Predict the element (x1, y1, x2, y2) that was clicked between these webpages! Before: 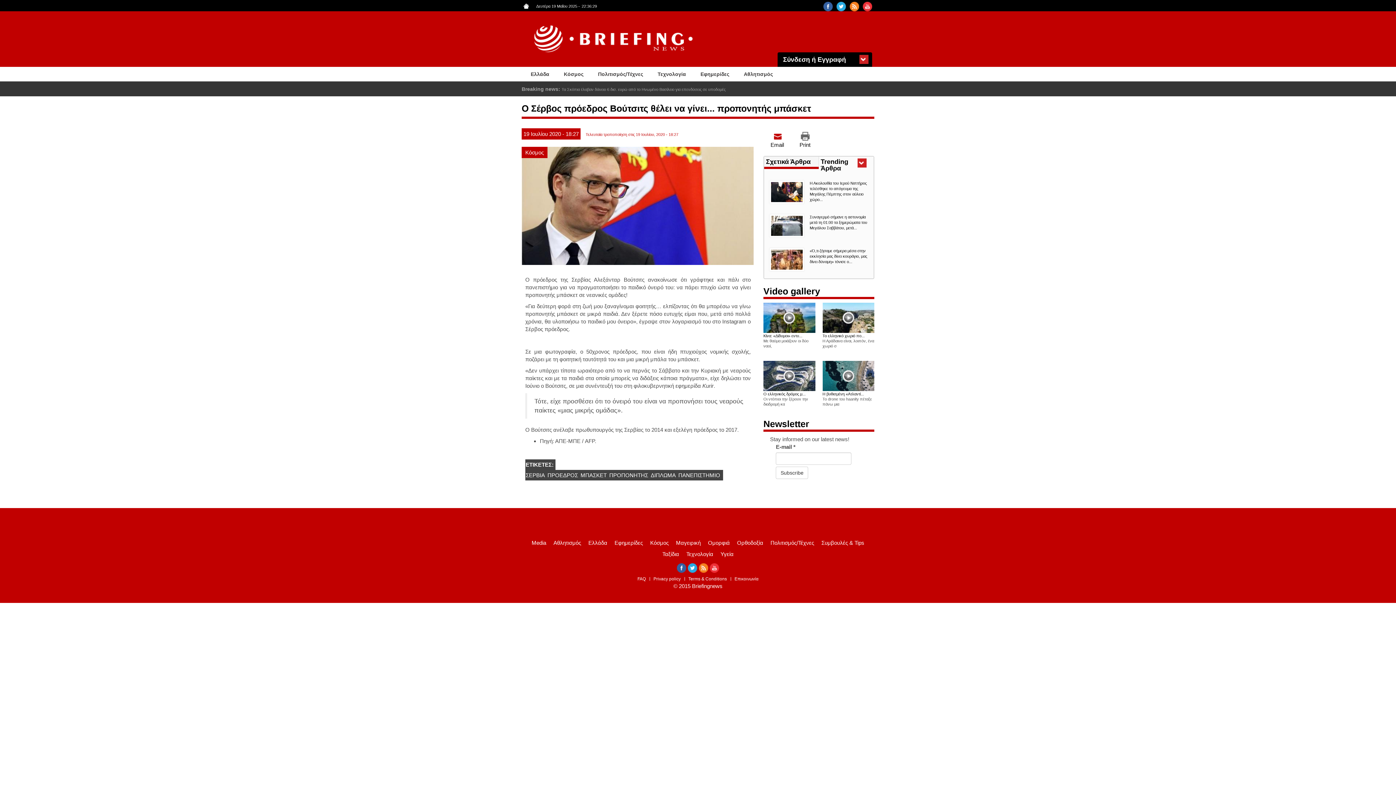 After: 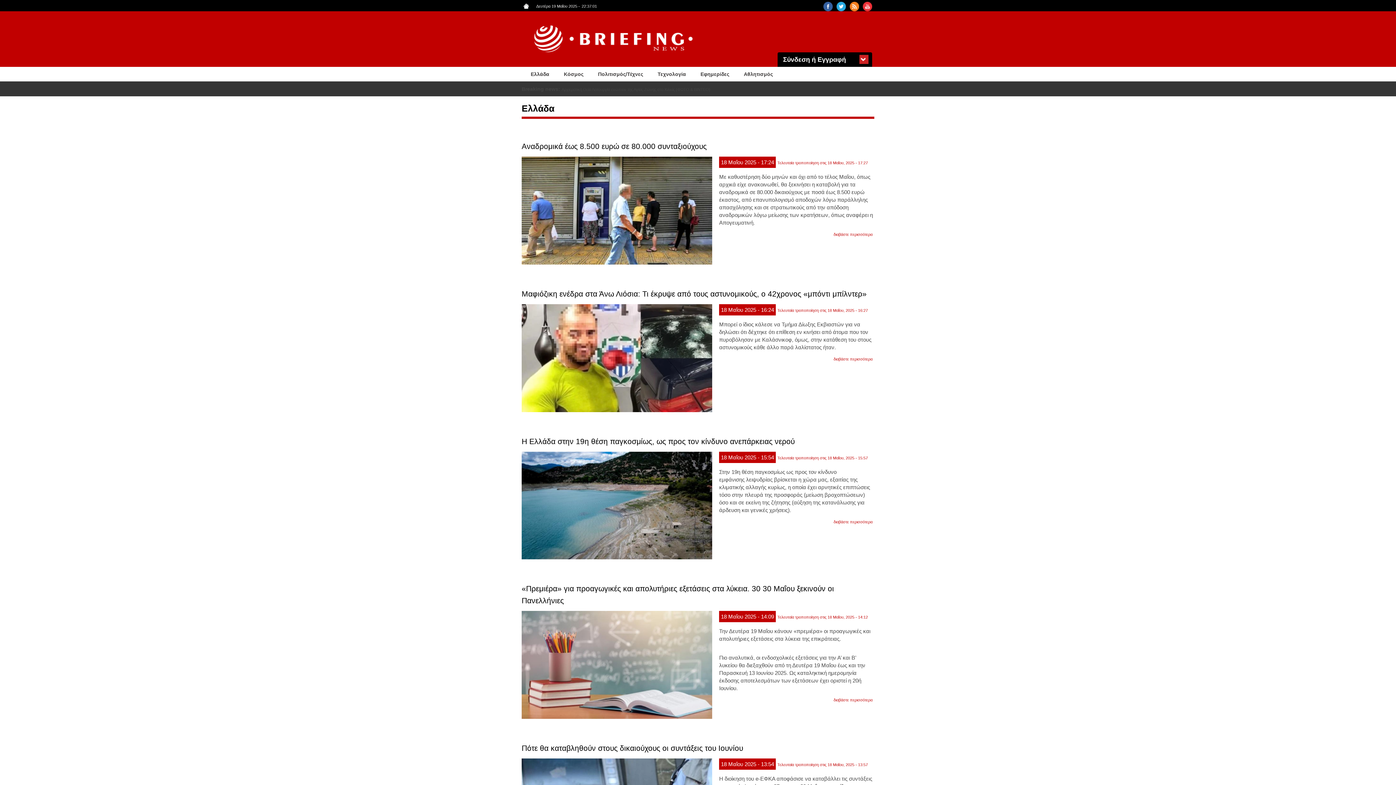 Action: label: Ελλάδα bbox: (523, 66, 556, 81)